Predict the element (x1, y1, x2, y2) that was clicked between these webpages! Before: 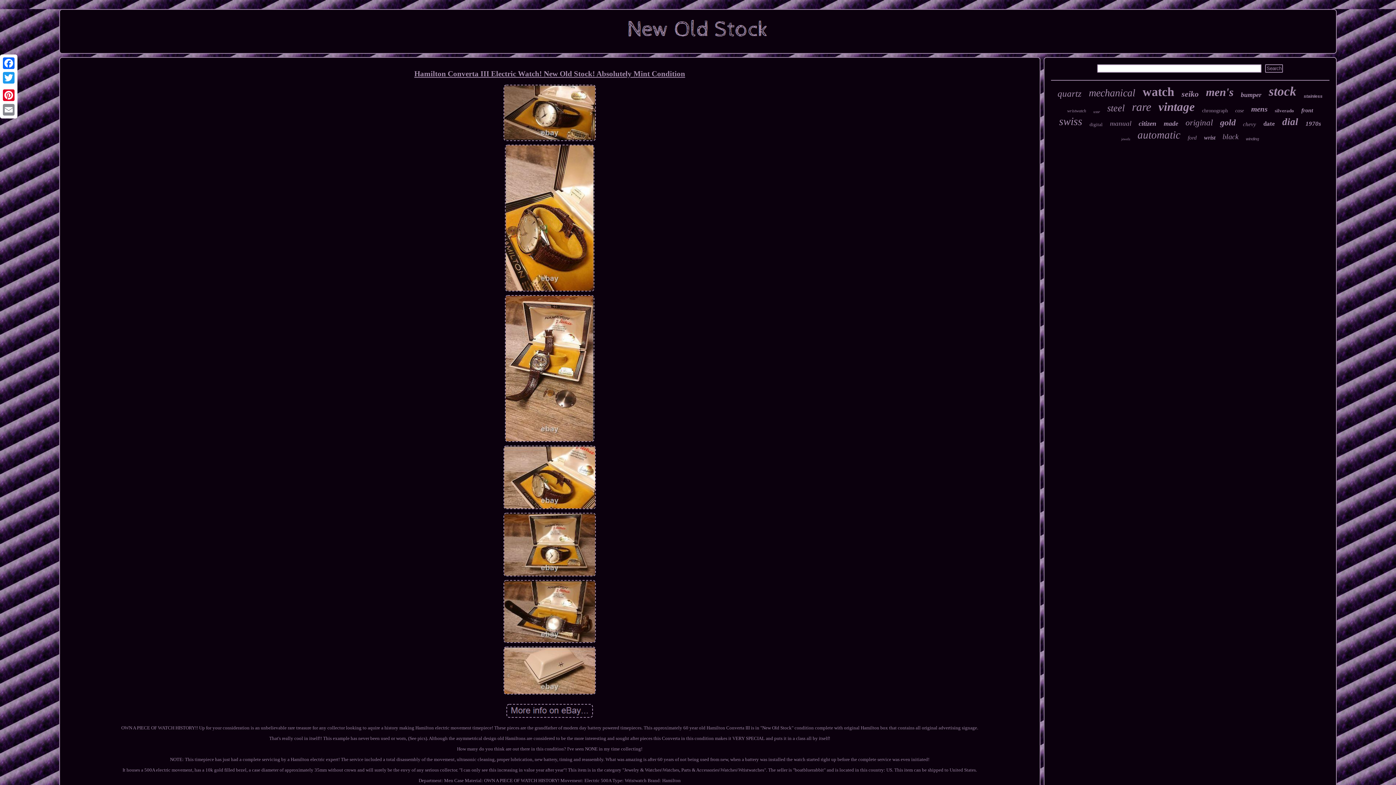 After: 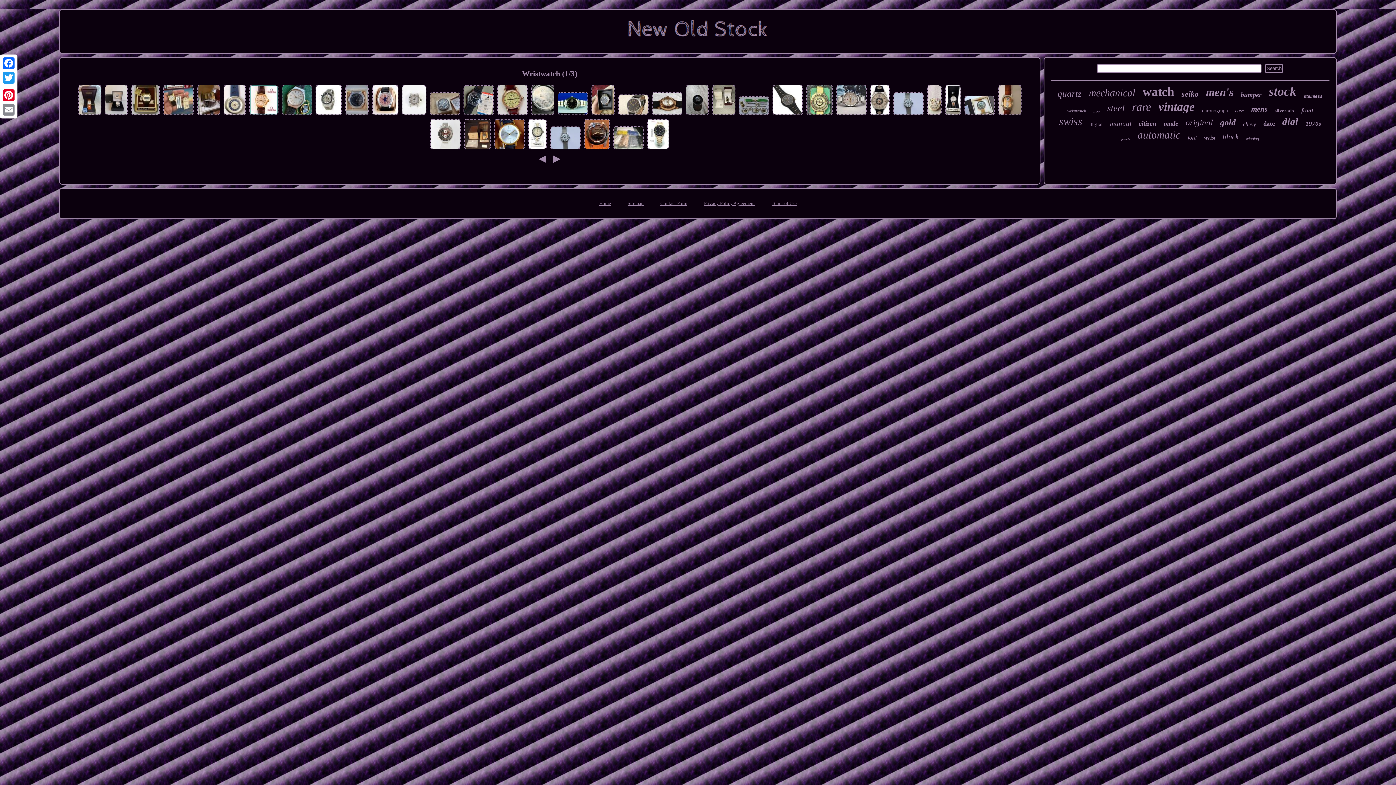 Action: label: wristwatch bbox: (1067, 108, 1086, 113)